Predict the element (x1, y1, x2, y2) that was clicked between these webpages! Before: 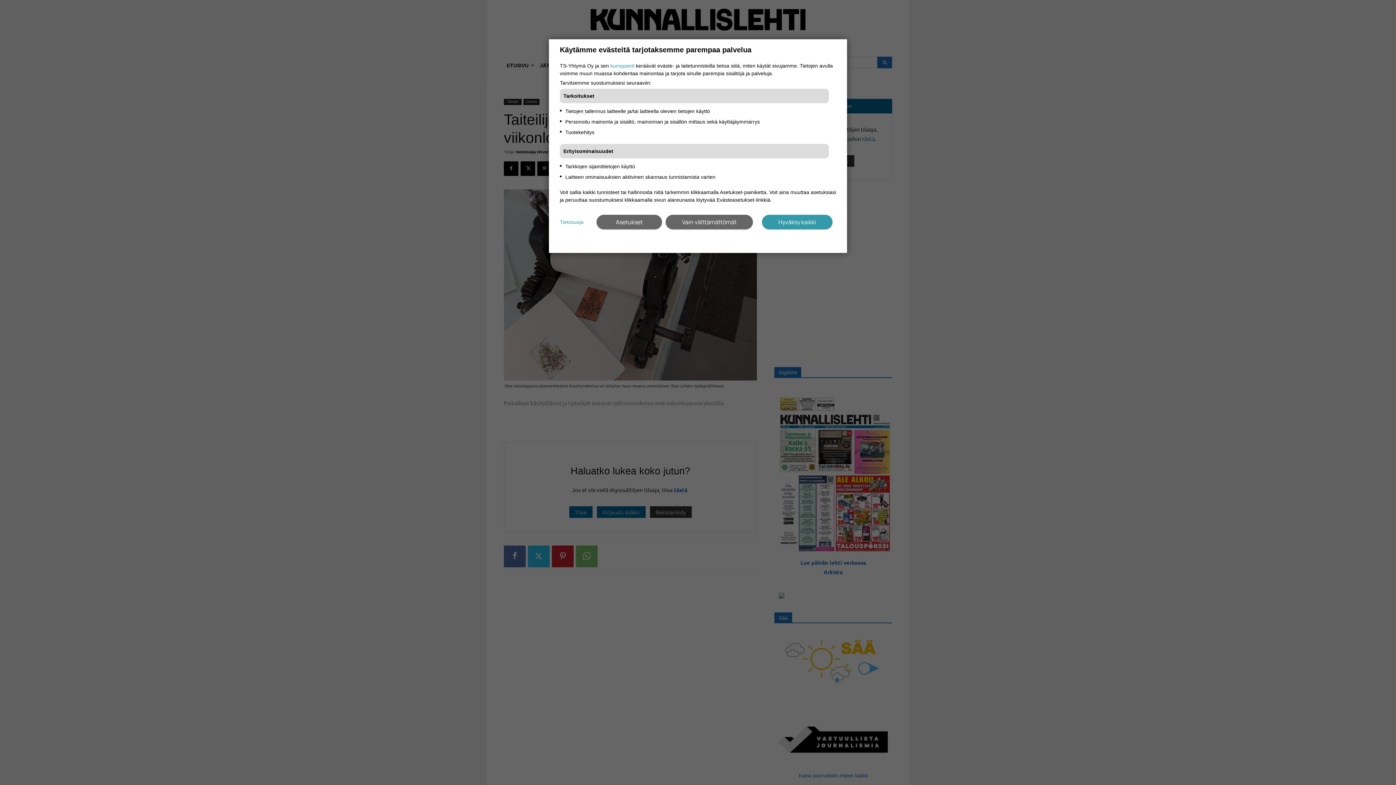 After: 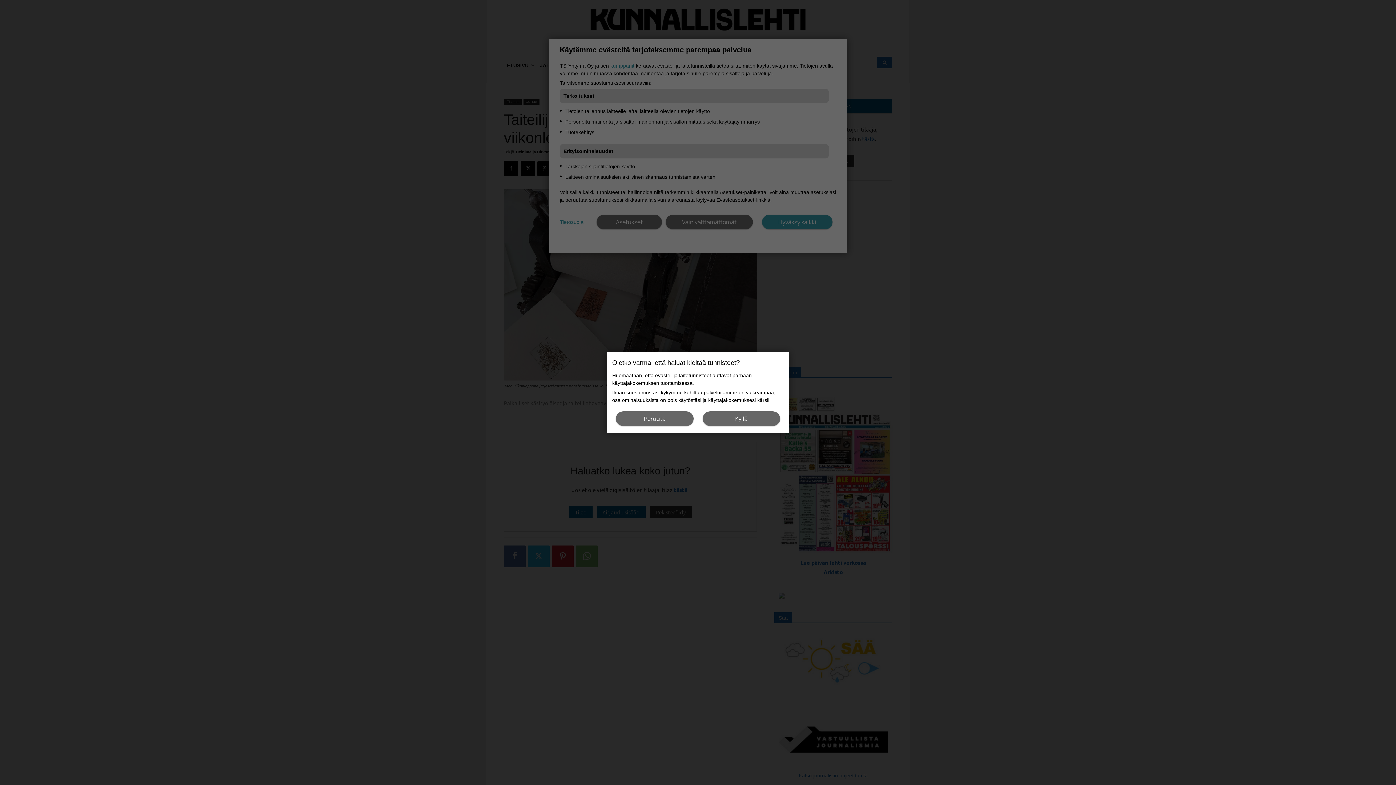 Action: bbox: (665, 214, 753, 229) label: Vain välttämättömät